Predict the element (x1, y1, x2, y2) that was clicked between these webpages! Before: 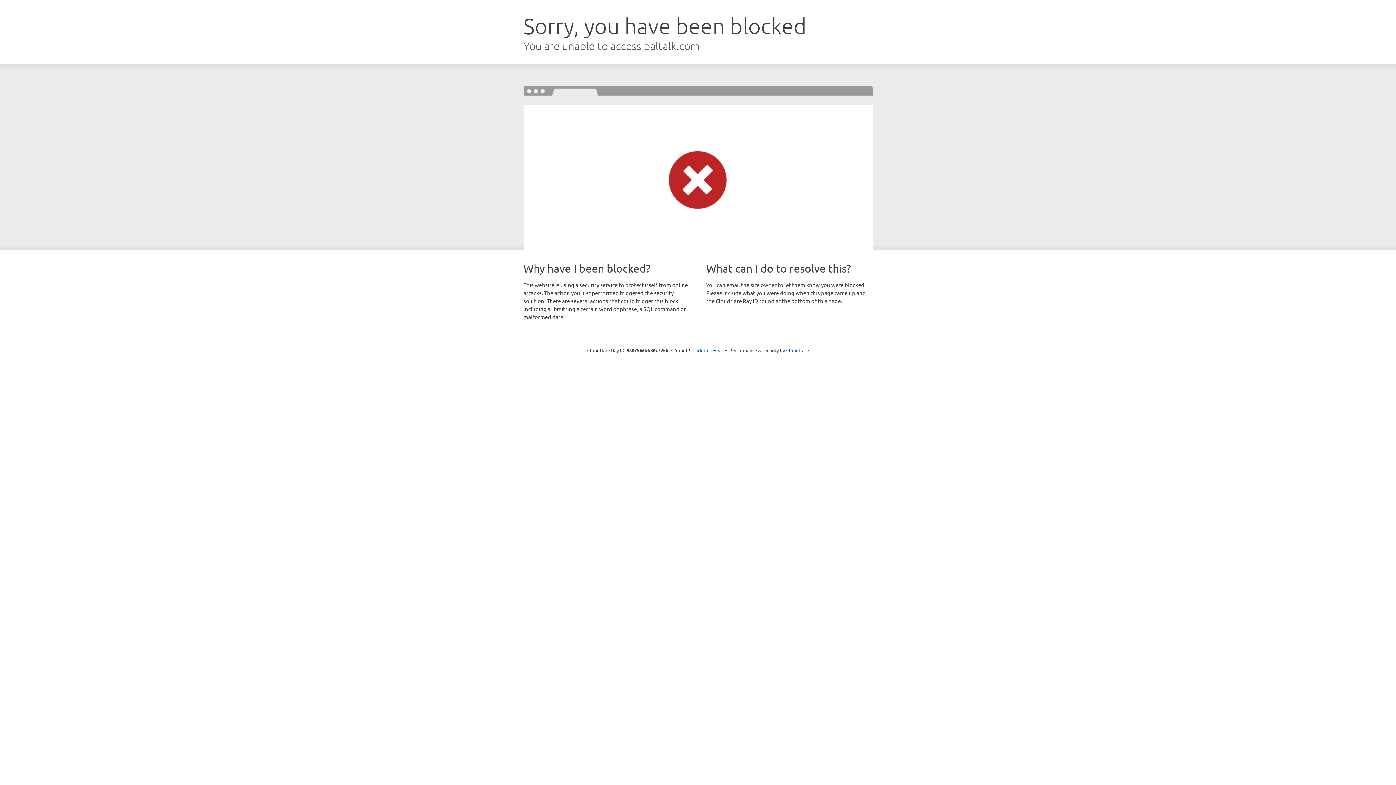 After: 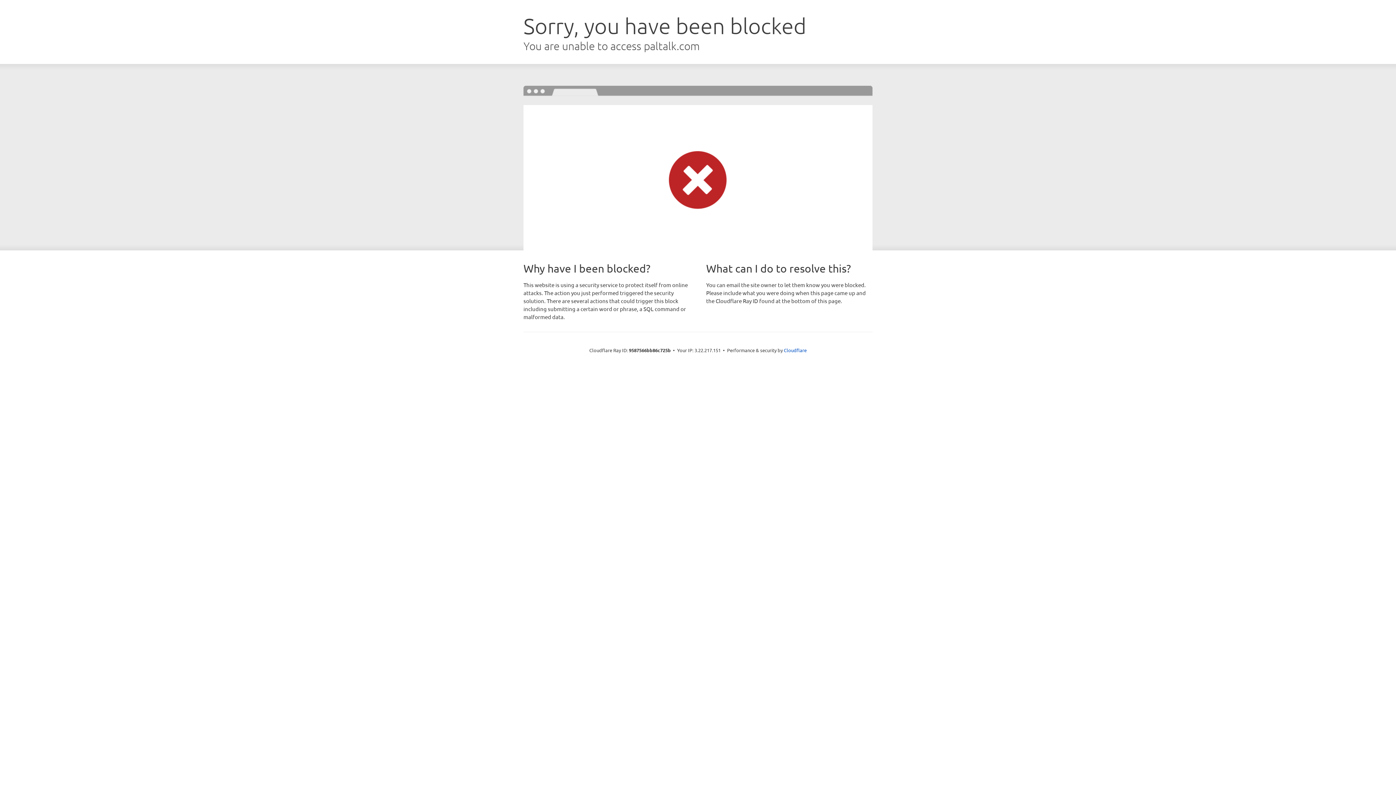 Action: bbox: (692, 346, 723, 353) label: Click to reveal